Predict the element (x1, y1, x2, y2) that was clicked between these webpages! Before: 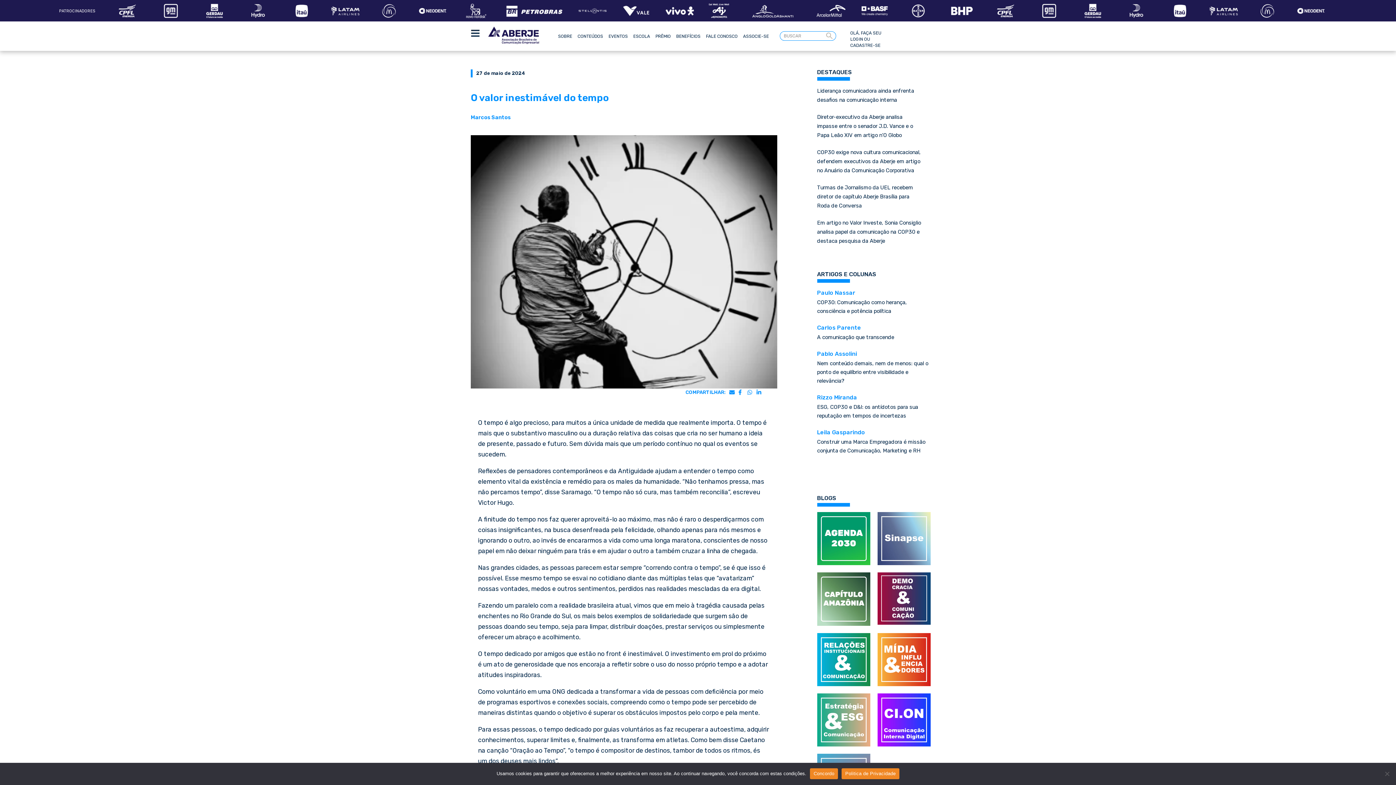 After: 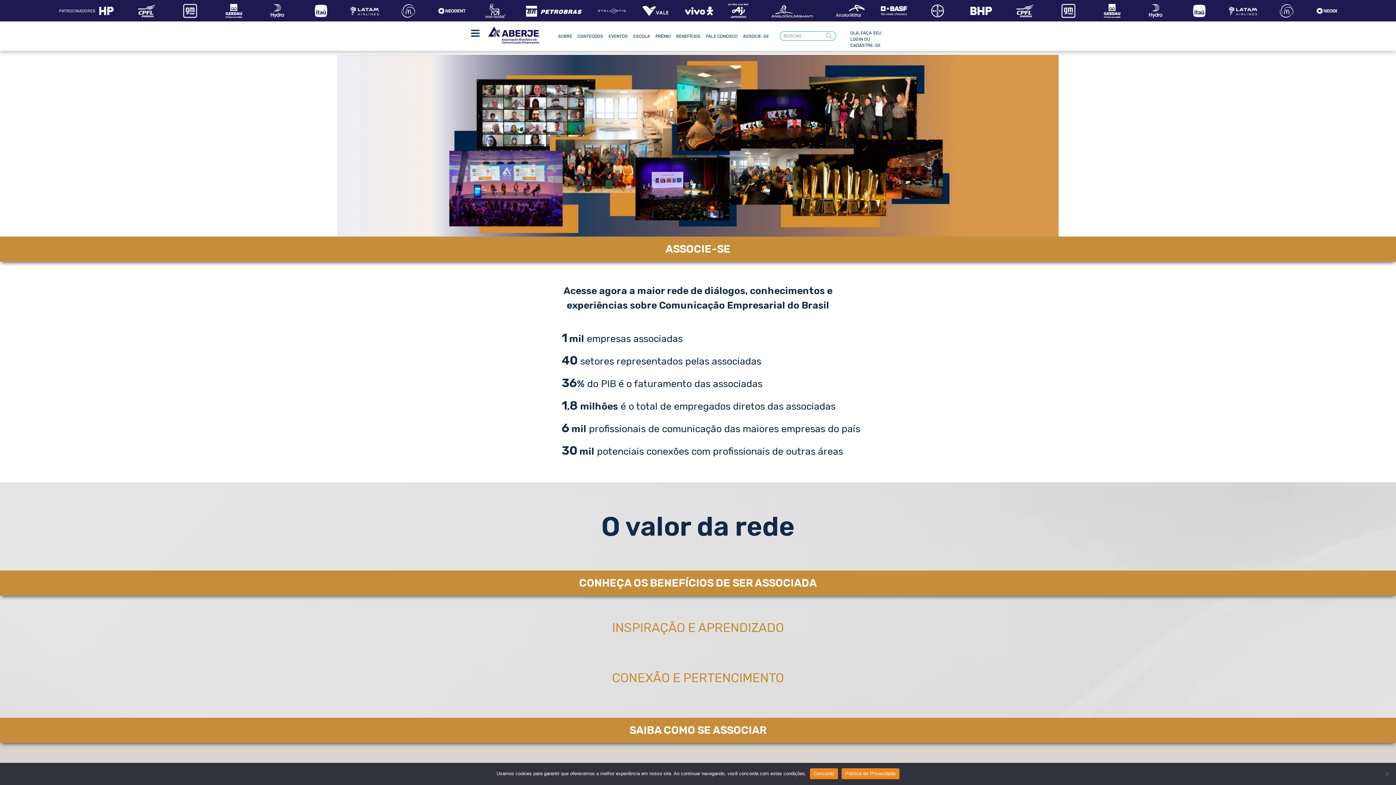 Action: bbox: (743, 33, 769, 44) label: ASSOCIE-SE